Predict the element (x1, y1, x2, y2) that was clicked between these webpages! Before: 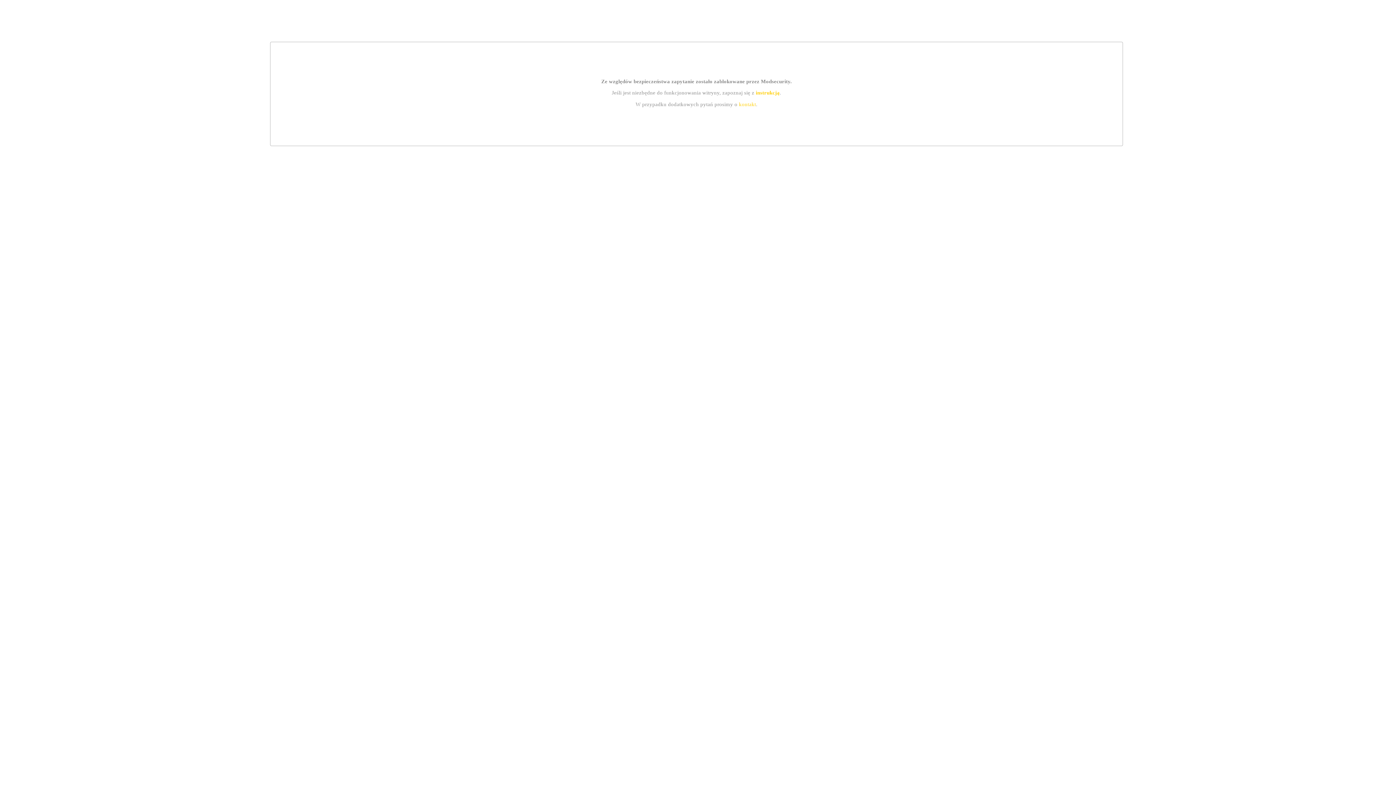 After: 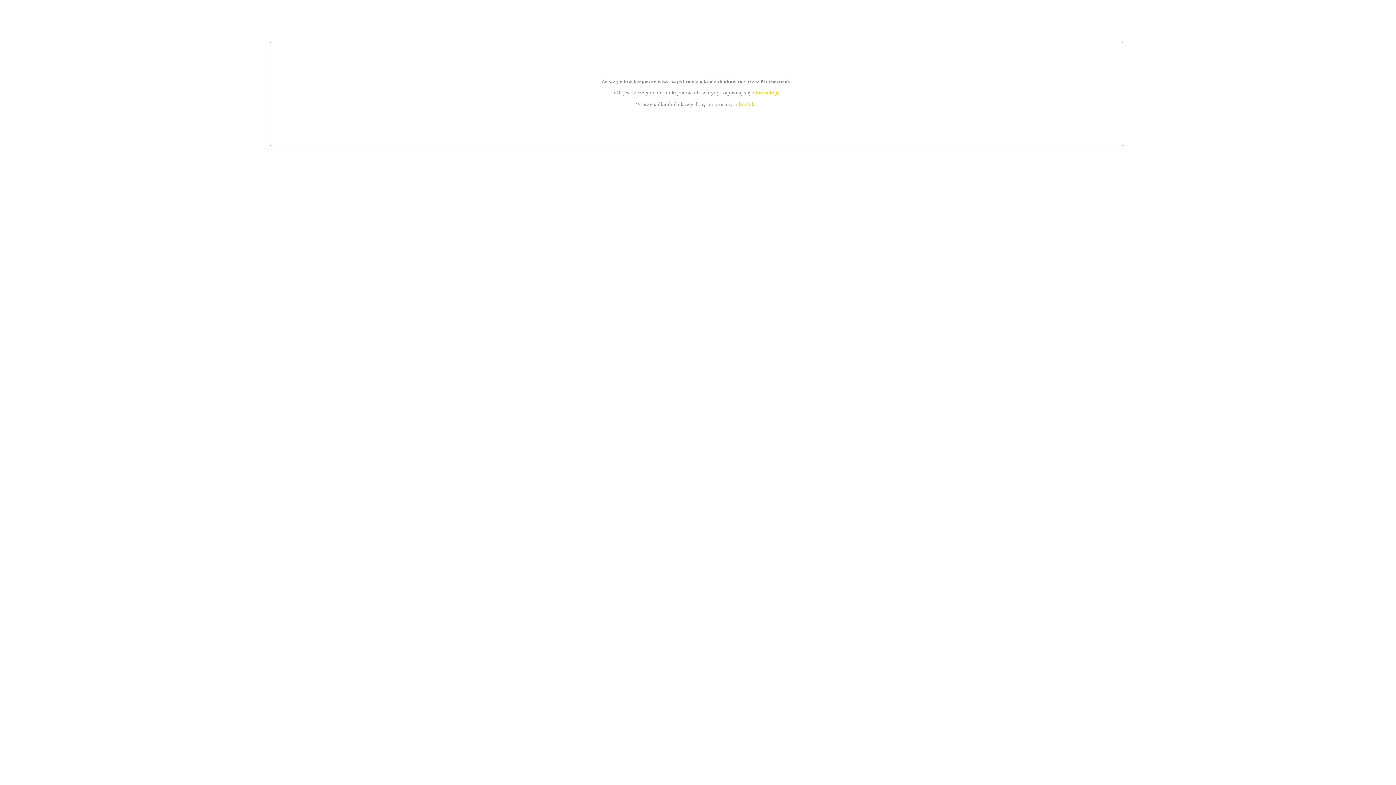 Action: bbox: (755, 89, 779, 95) label: instrukcją